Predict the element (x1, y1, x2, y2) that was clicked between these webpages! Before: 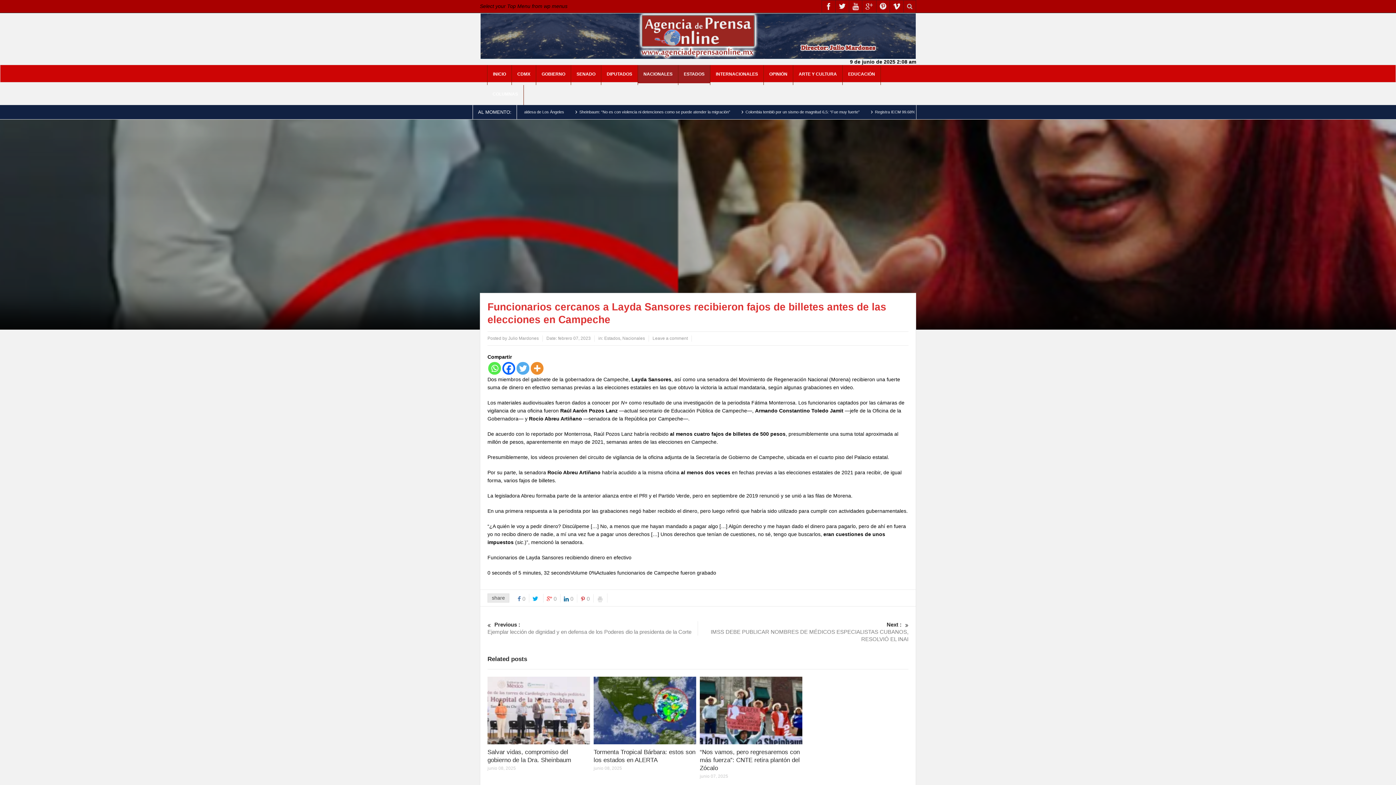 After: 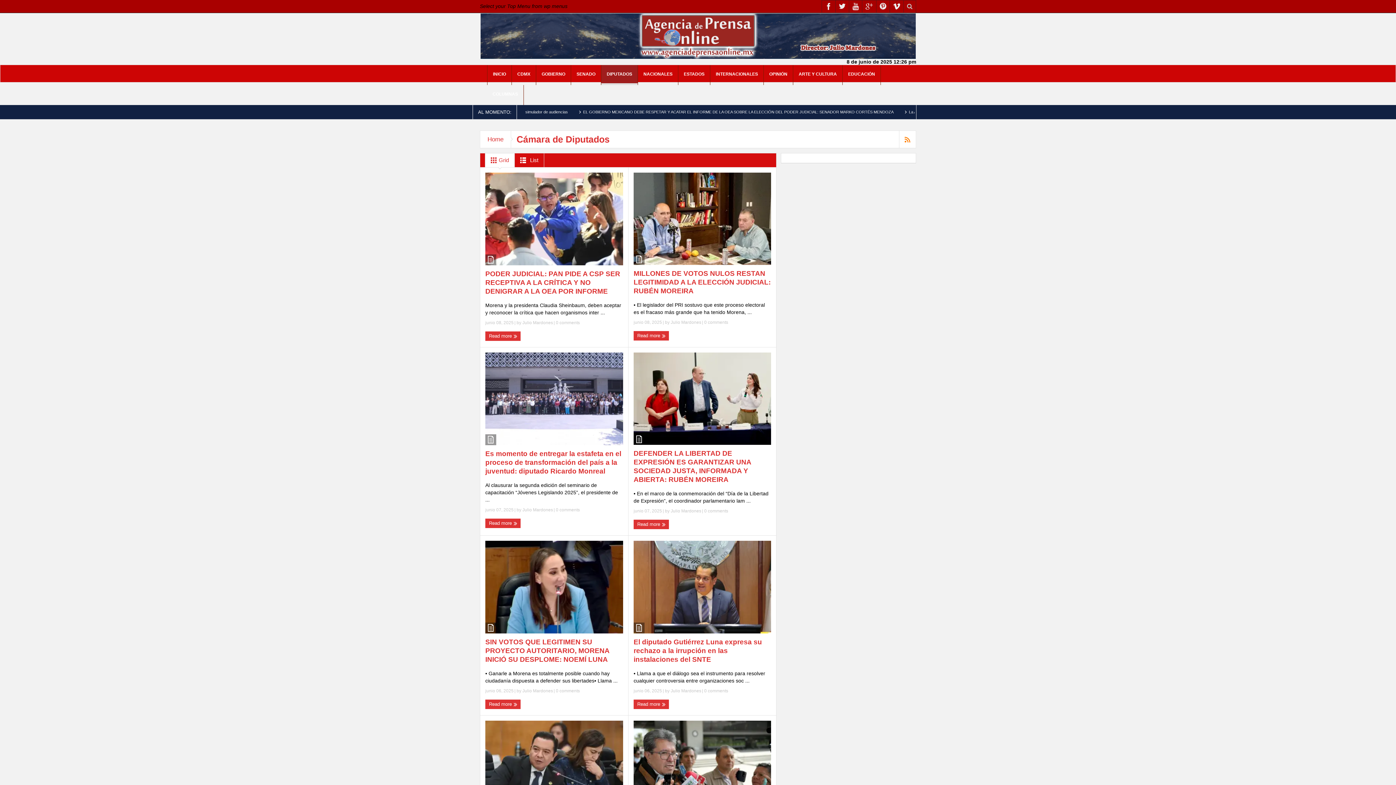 Action: bbox: (601, 65, 637, 85) label: DIPUTADOS